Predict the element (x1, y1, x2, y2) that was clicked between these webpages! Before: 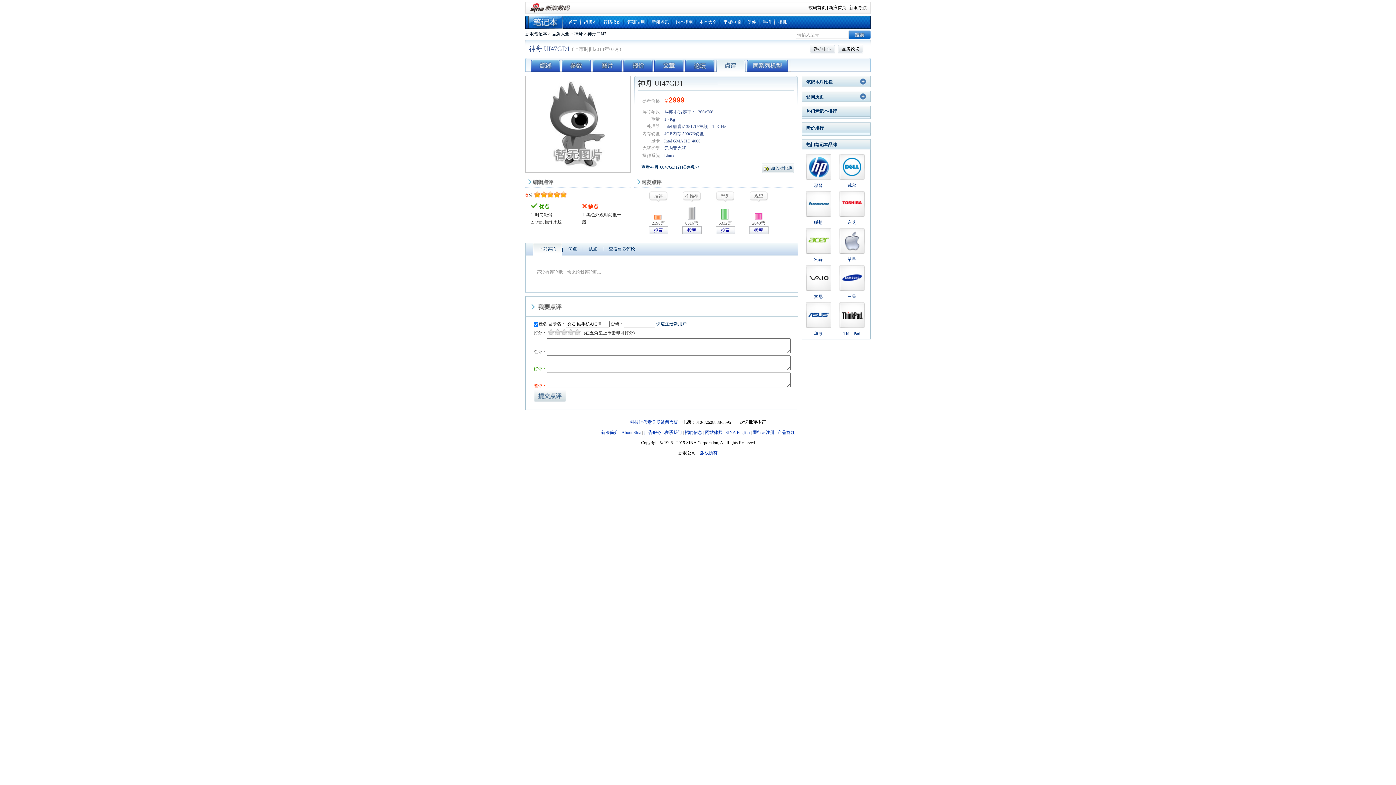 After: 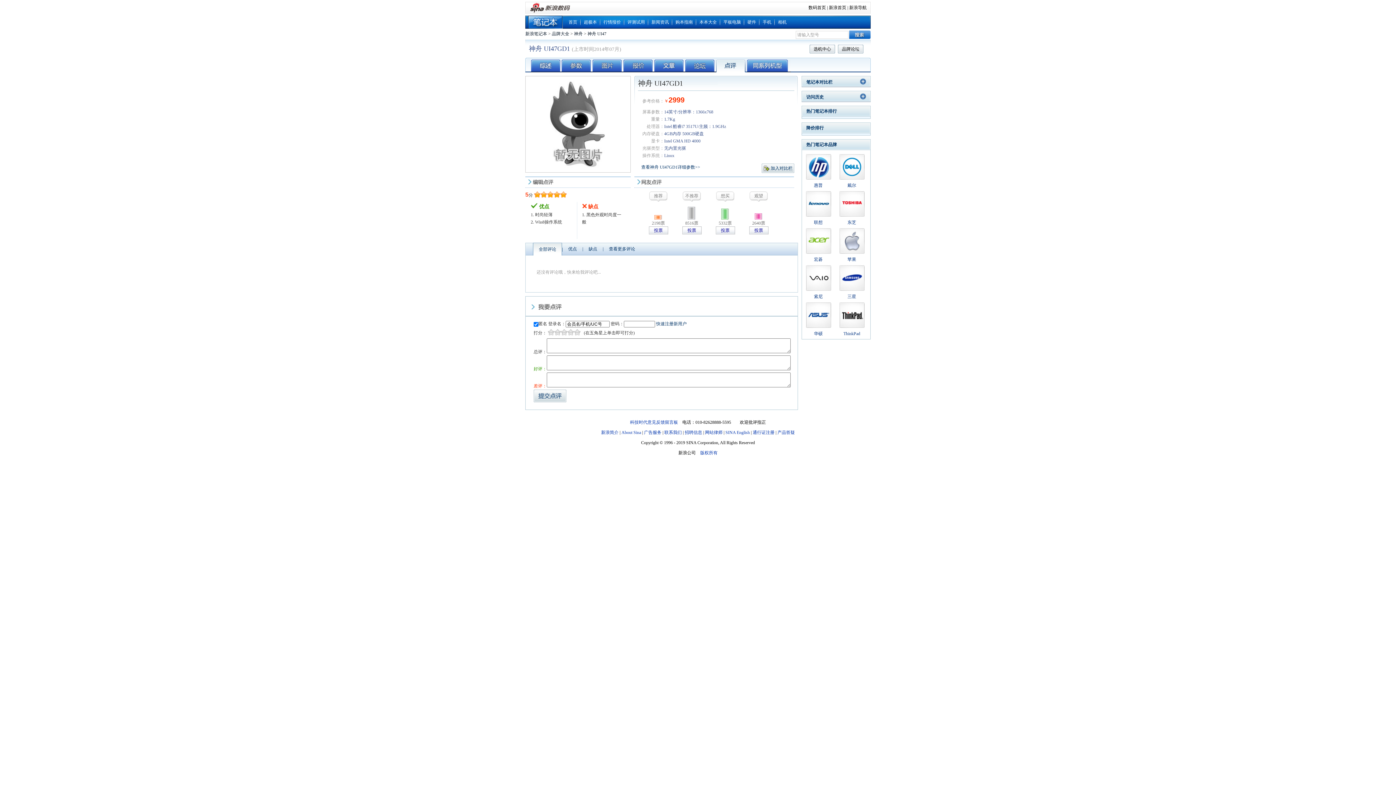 Action: bbox: (603, 242, 640, 255) label: 查看更多评论